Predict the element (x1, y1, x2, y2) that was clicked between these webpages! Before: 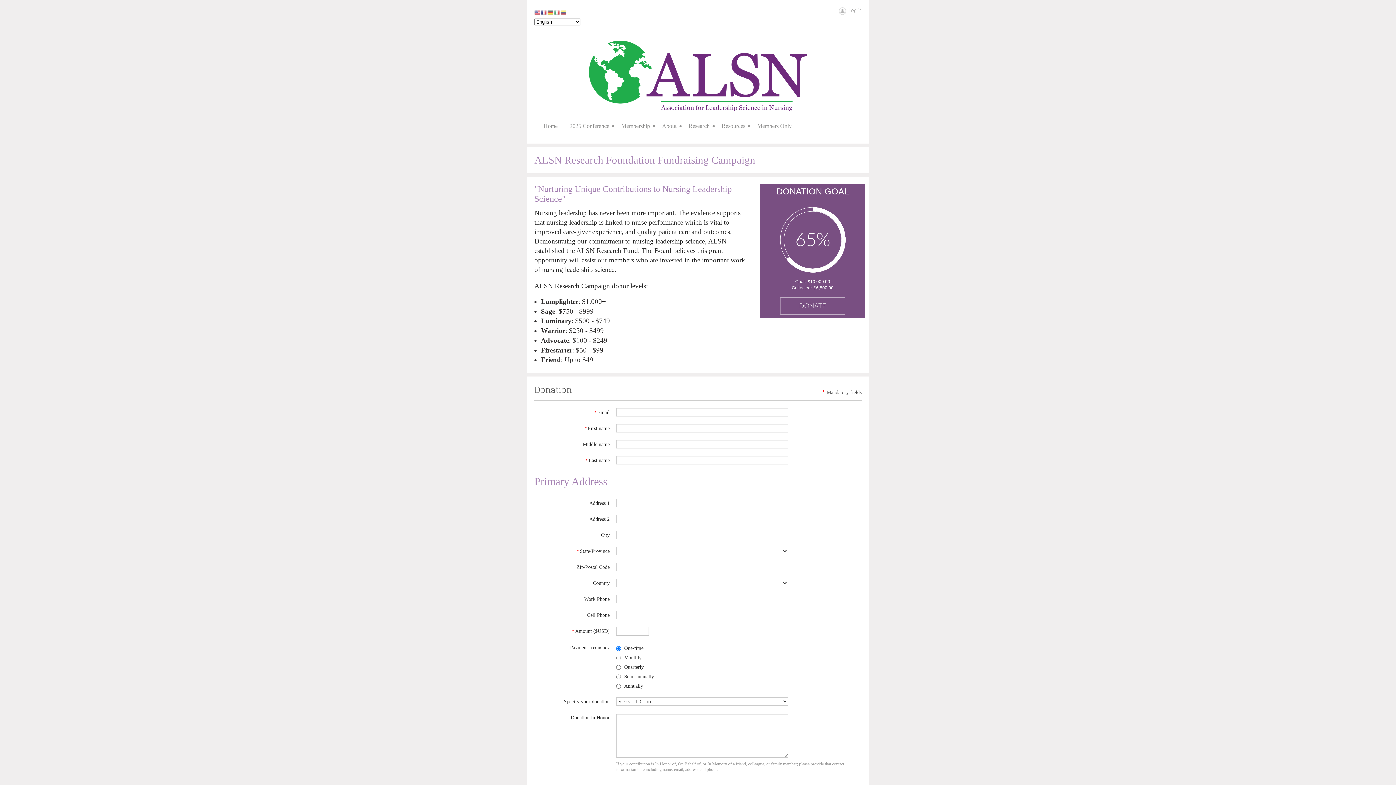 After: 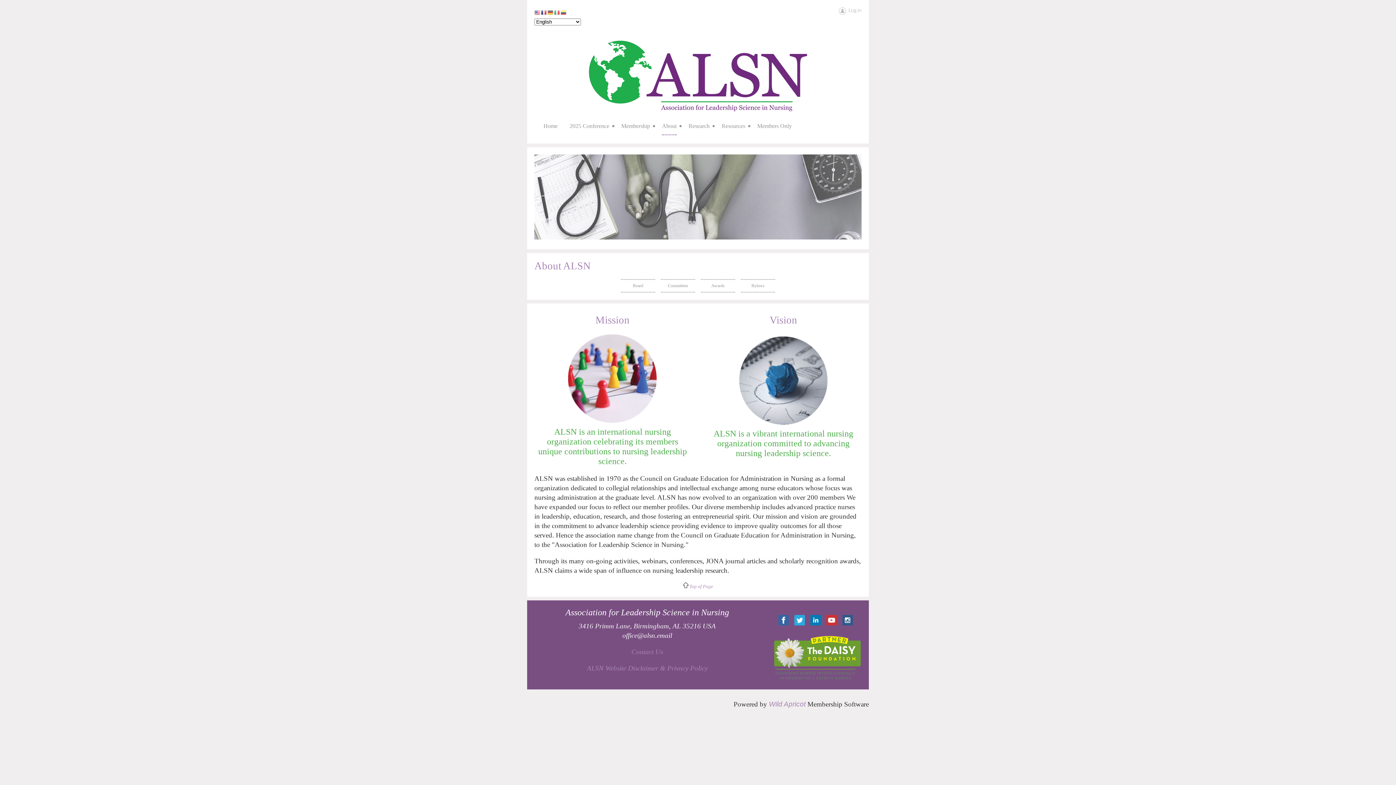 Action: label: About bbox: (662, 121, 688, 135)